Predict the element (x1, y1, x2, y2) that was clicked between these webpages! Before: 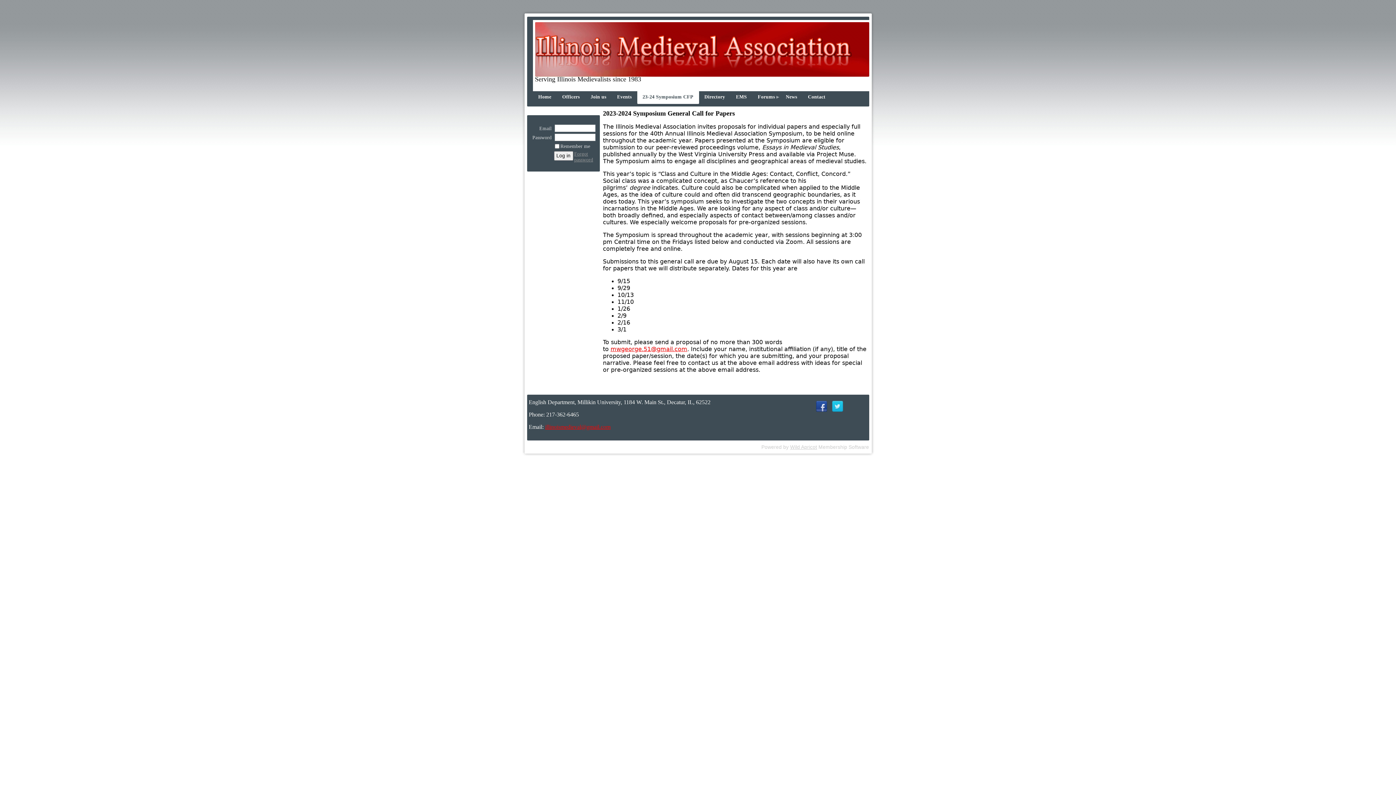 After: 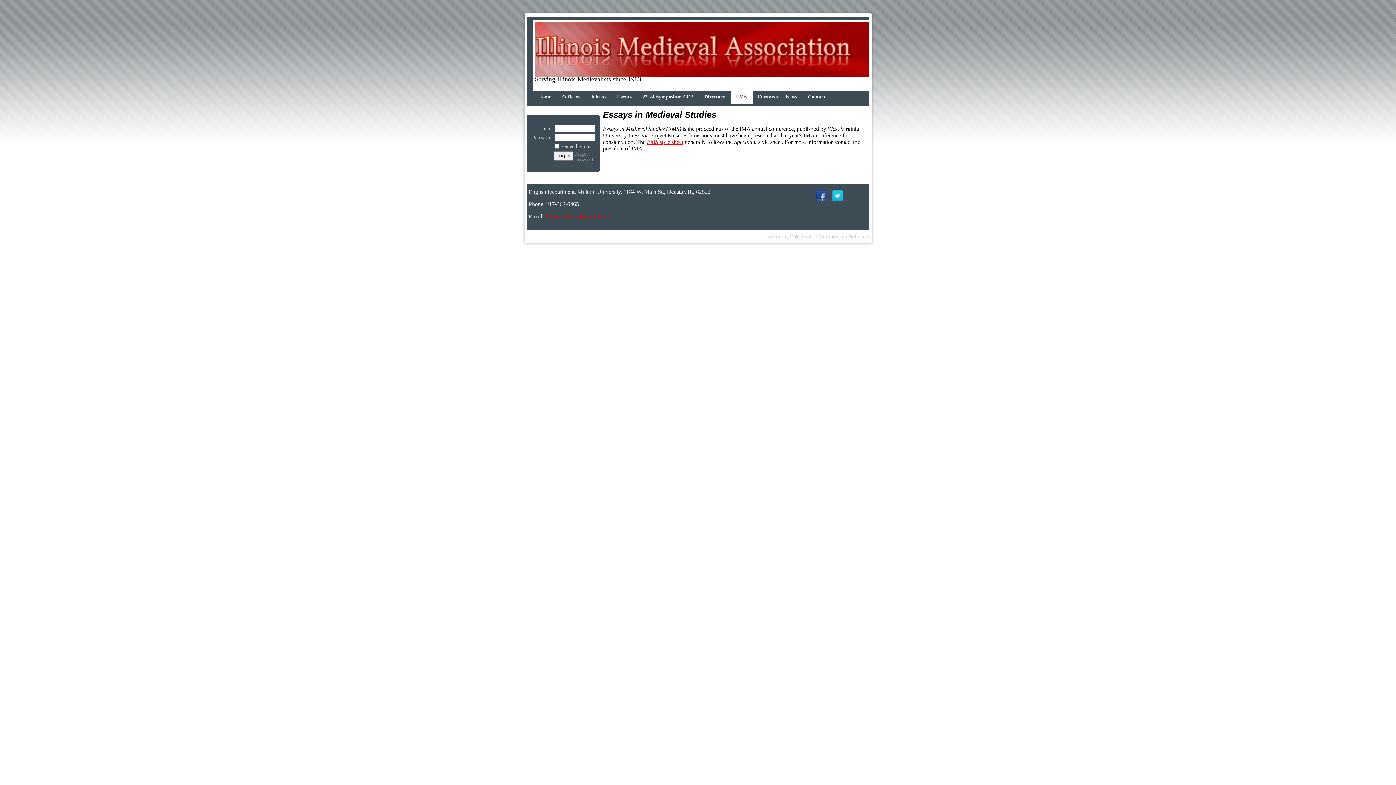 Action: label: EMS bbox: (736, 94, 747, 100)